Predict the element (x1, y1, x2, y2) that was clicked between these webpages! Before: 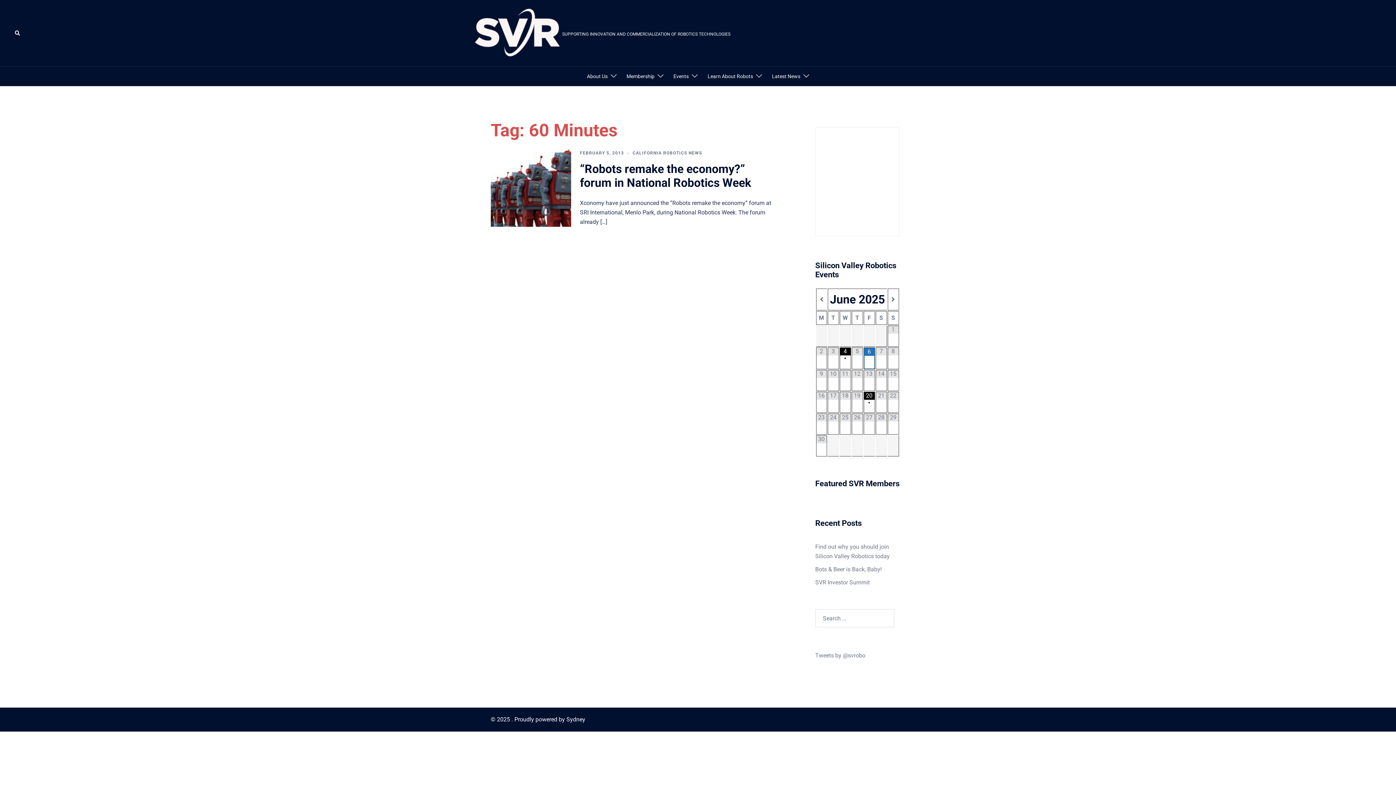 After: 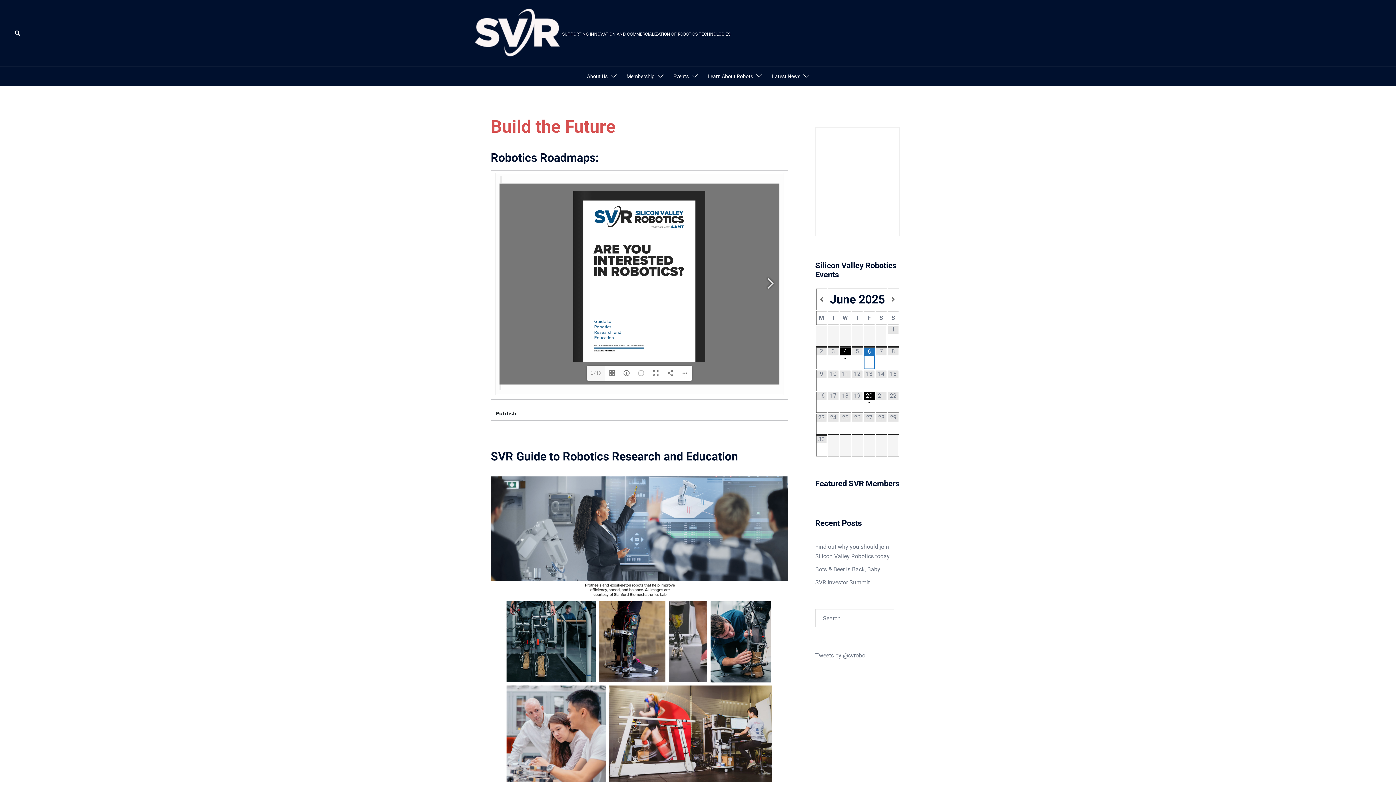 Action: bbox: (707, 72, 753, 80) label: Learn About Robots